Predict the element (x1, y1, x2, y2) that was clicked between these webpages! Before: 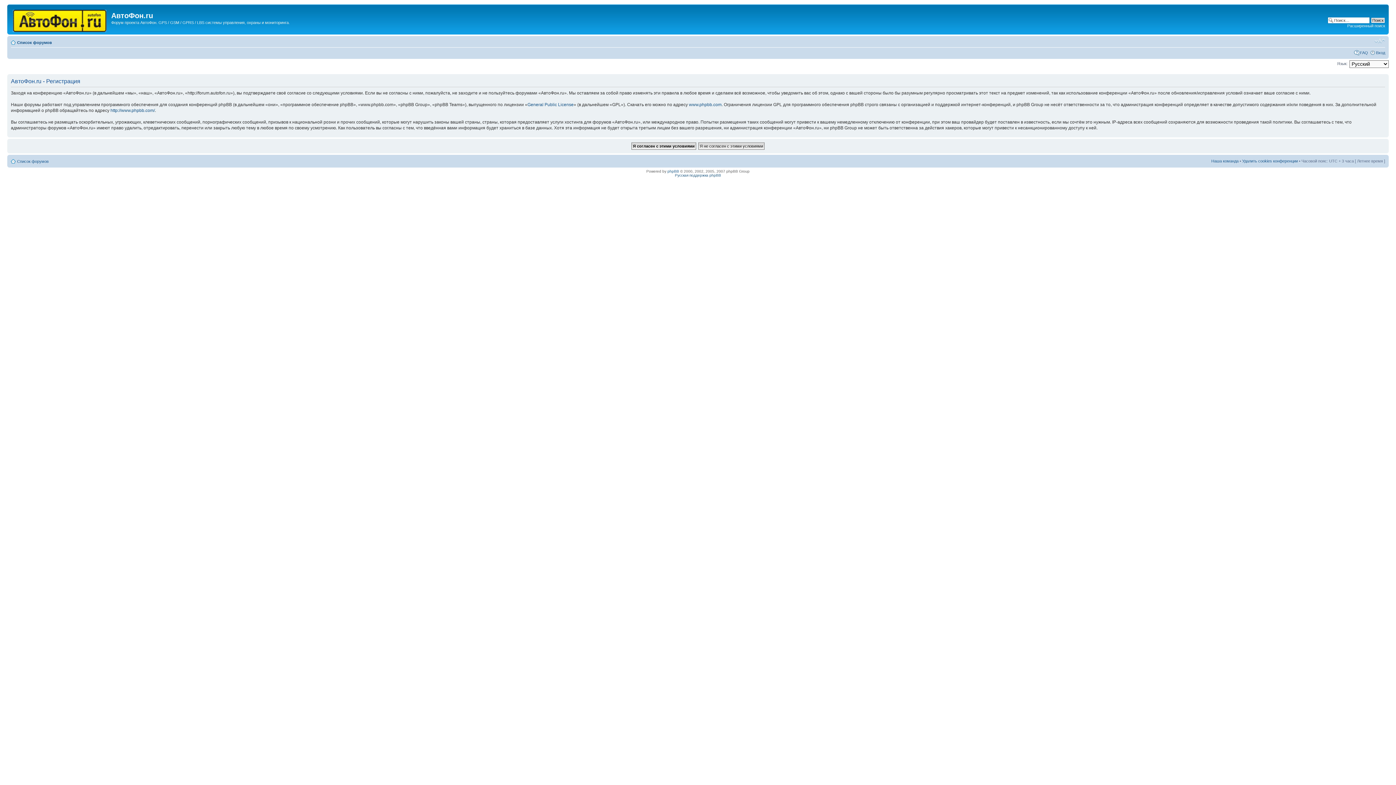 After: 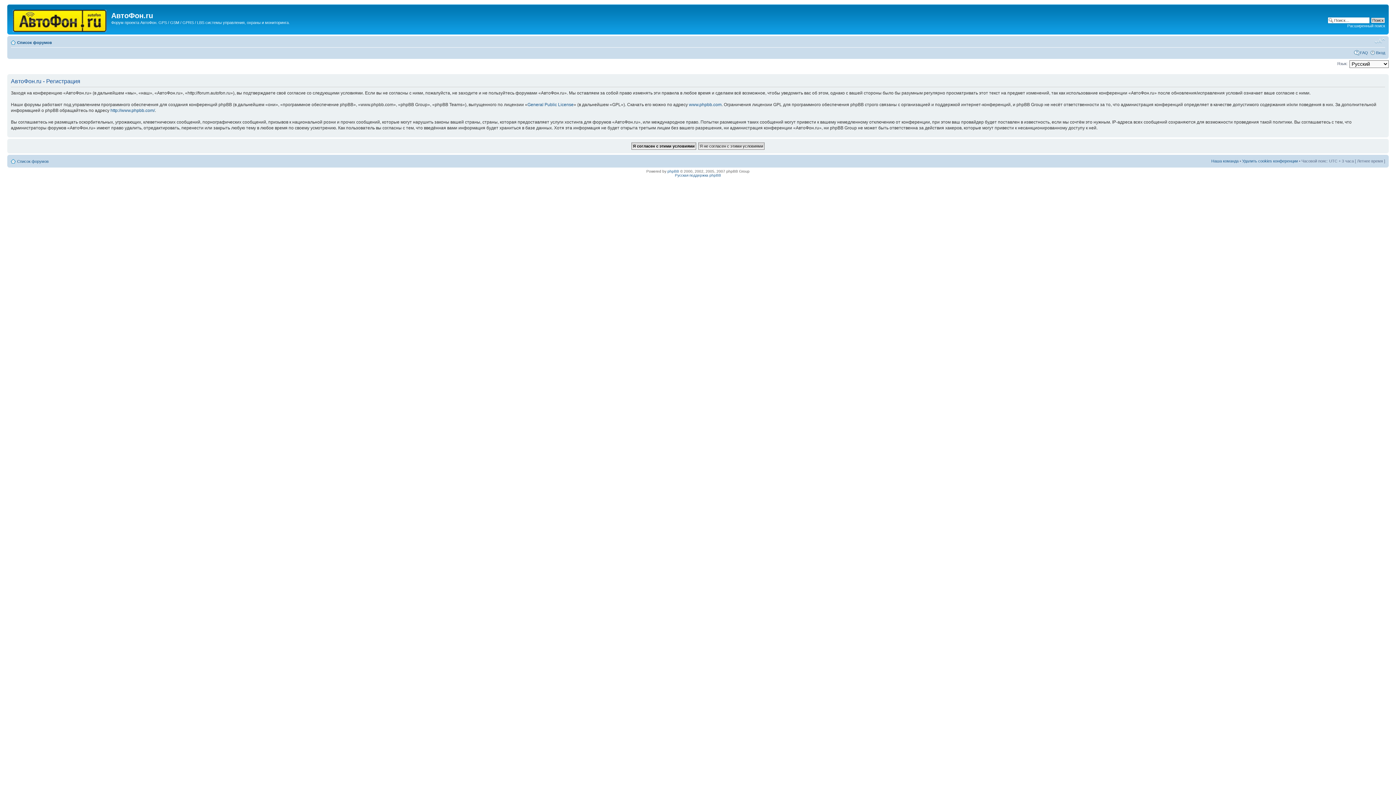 Action: label: Изменить размер шрифта bbox: (1374, 37, 1385, 44)